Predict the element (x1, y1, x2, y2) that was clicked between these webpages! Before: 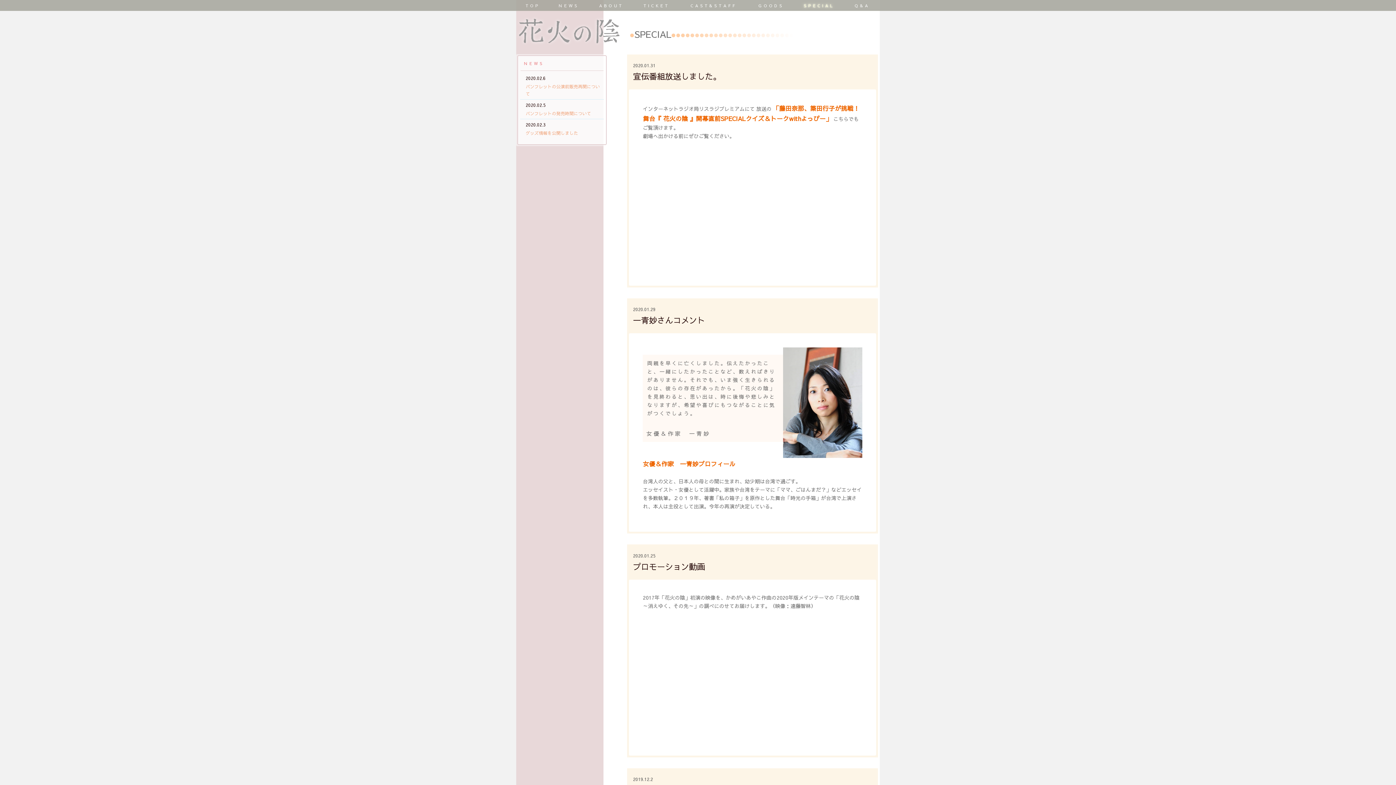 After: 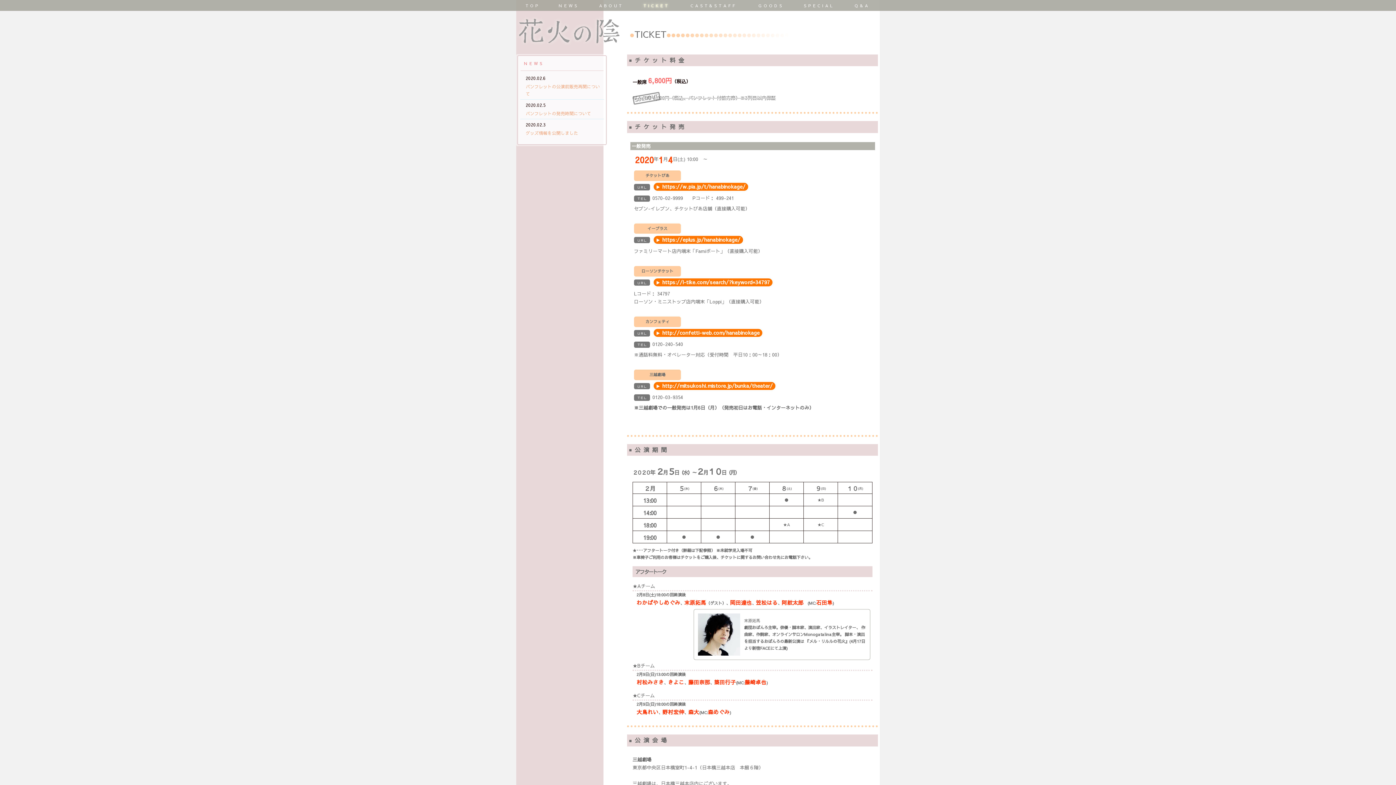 Action: label: TICKET bbox: (634, 0, 678, 10)